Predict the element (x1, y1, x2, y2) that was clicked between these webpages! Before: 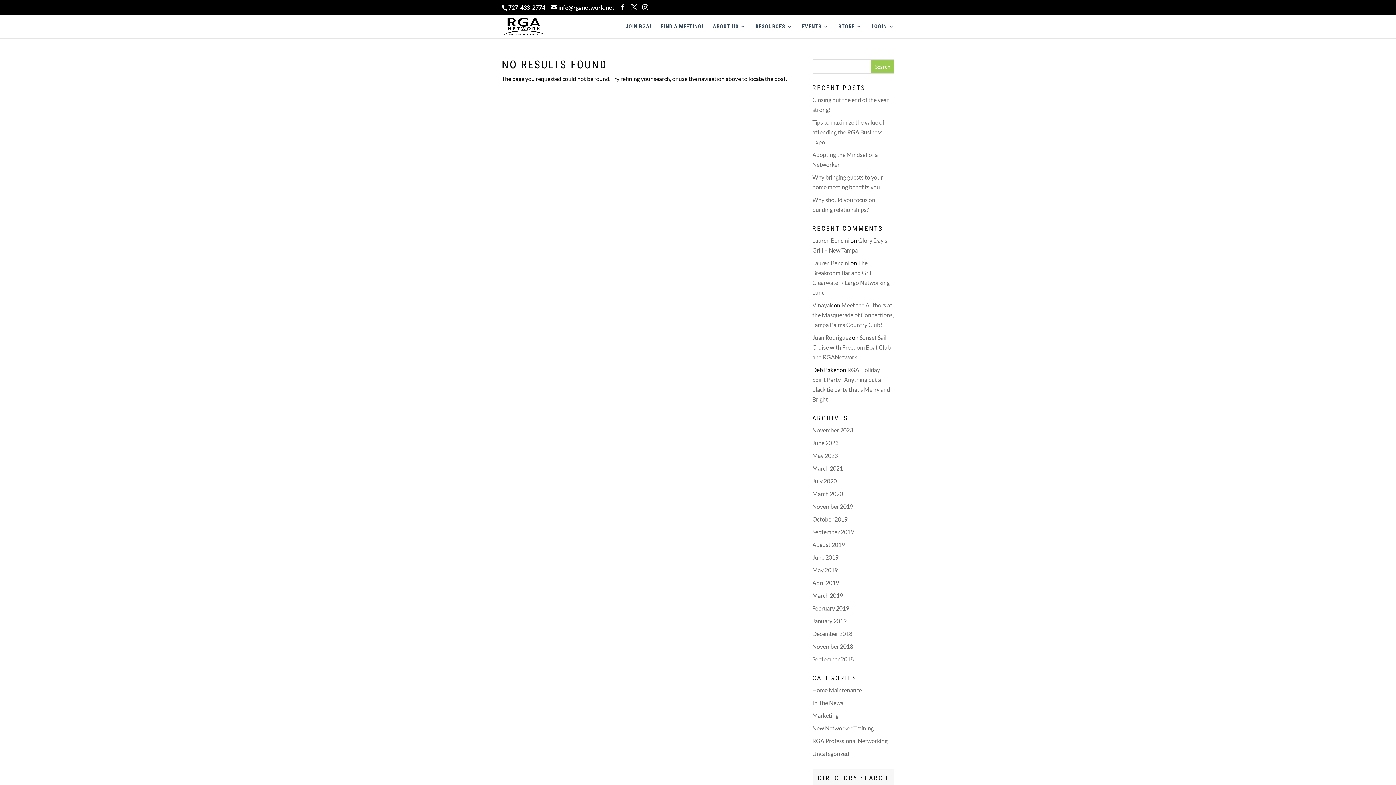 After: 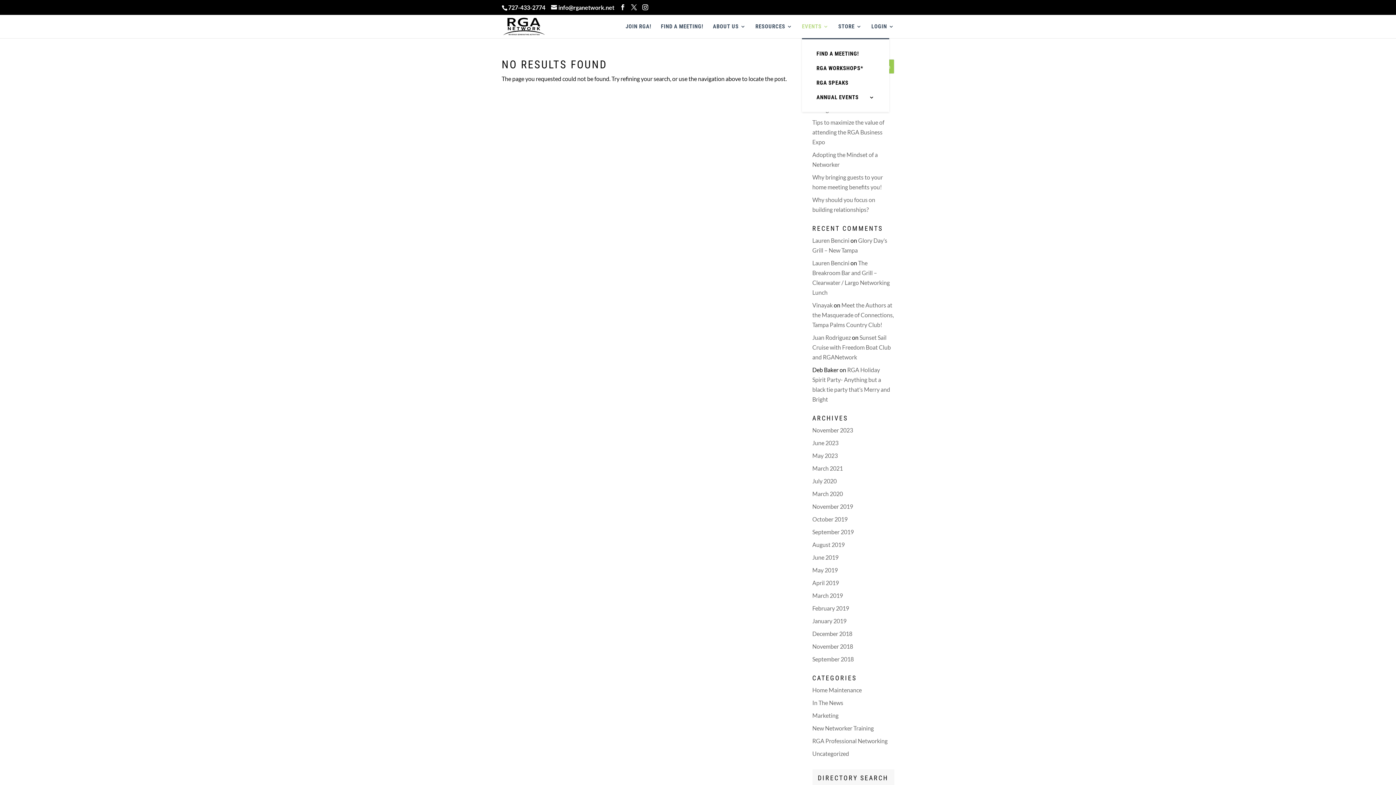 Action: bbox: (802, 24, 829, 38) label: EVENTS